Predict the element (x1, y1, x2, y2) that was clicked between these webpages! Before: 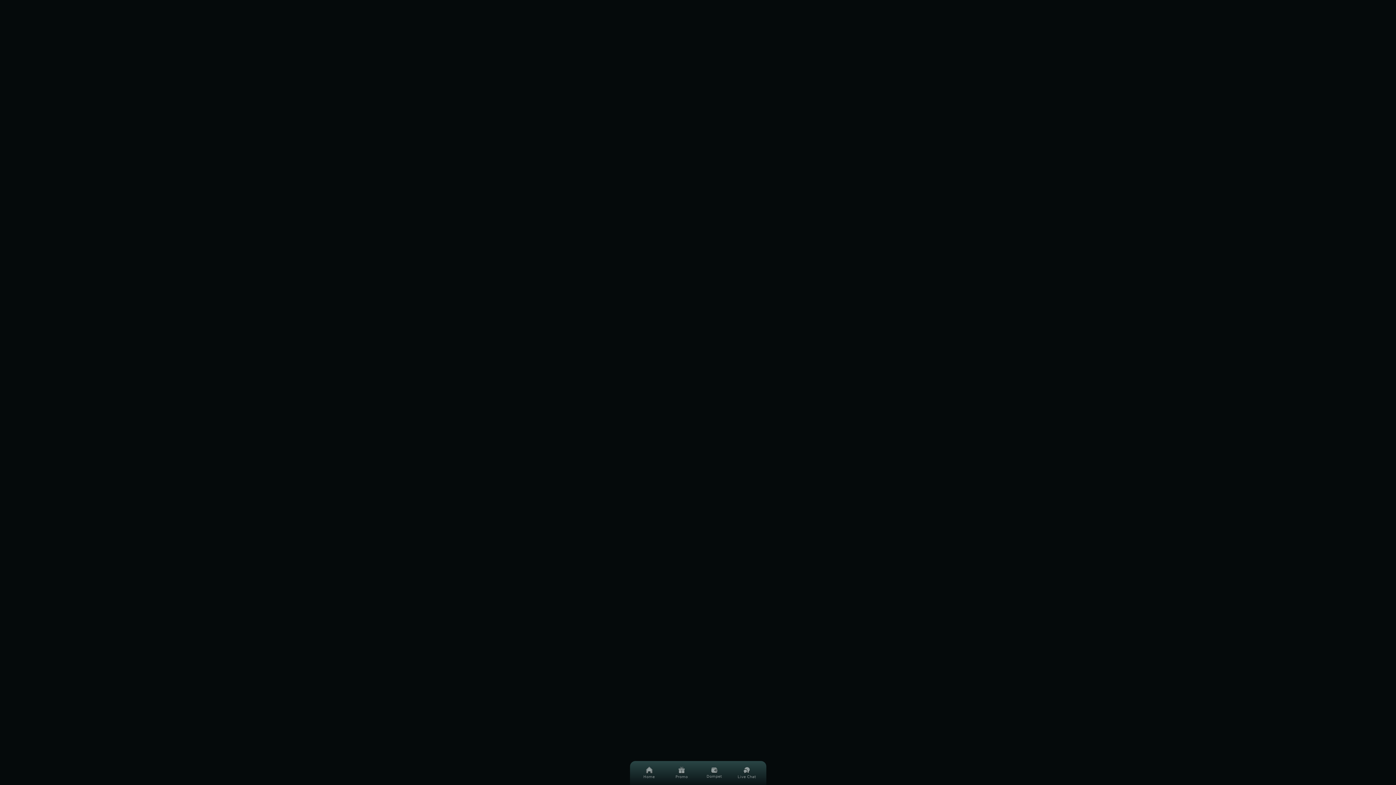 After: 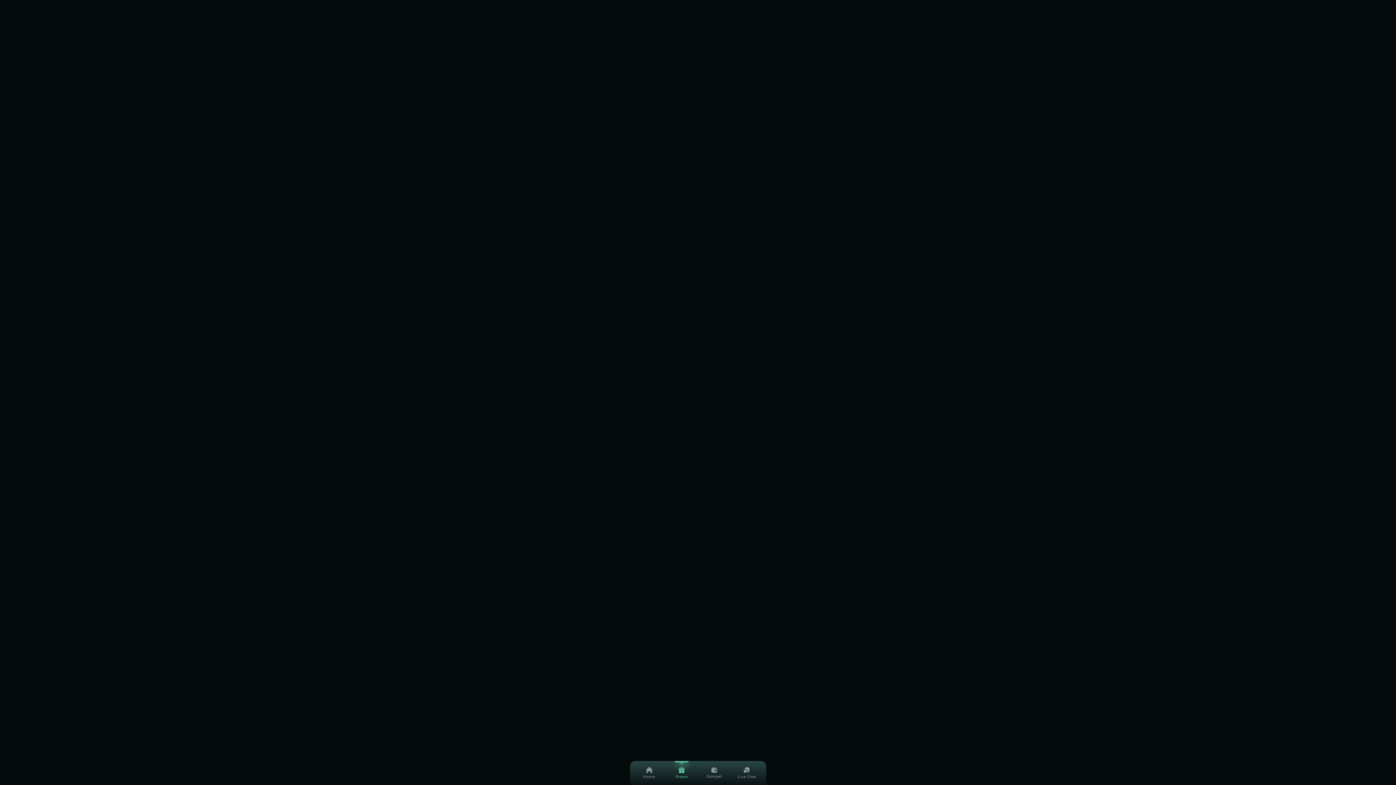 Action: label: Promo bbox: (669, 761, 694, 785)